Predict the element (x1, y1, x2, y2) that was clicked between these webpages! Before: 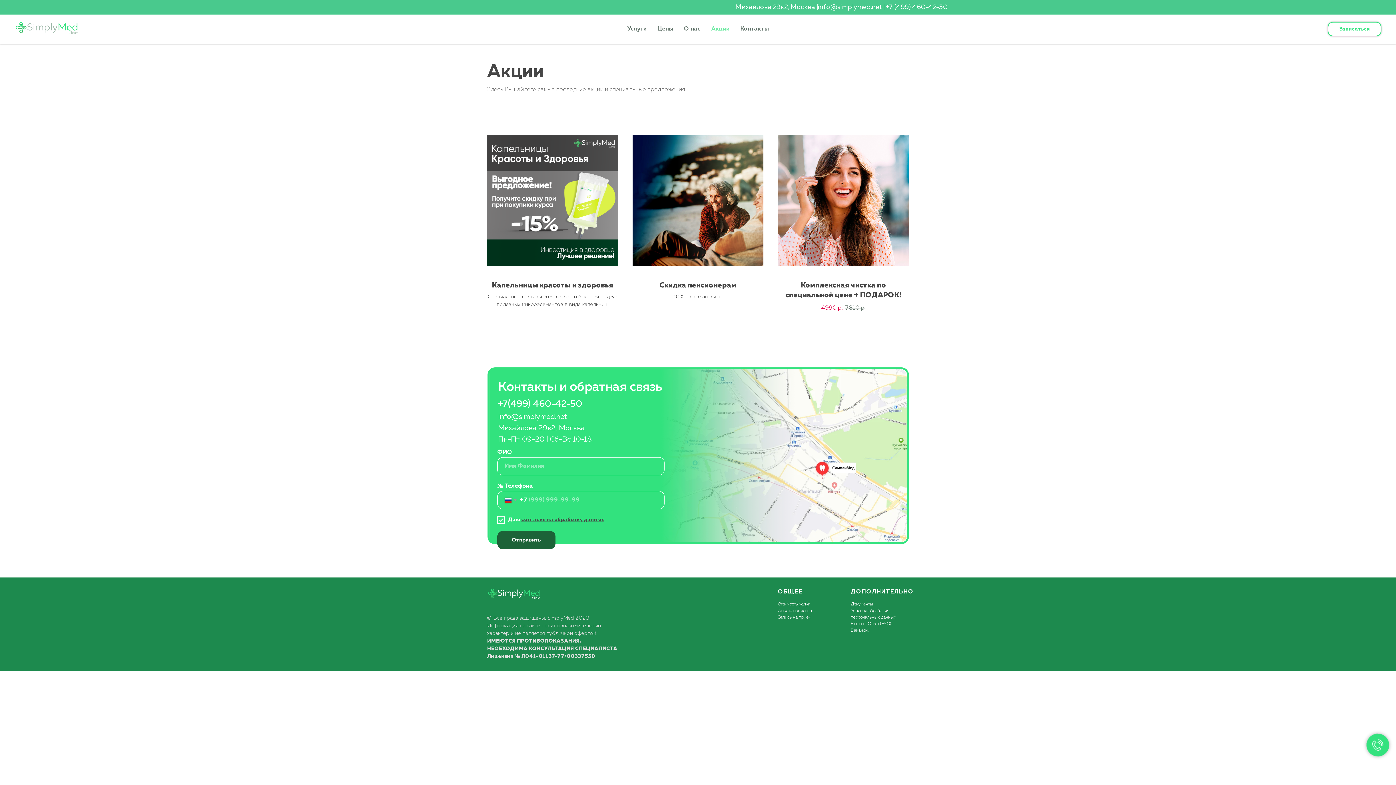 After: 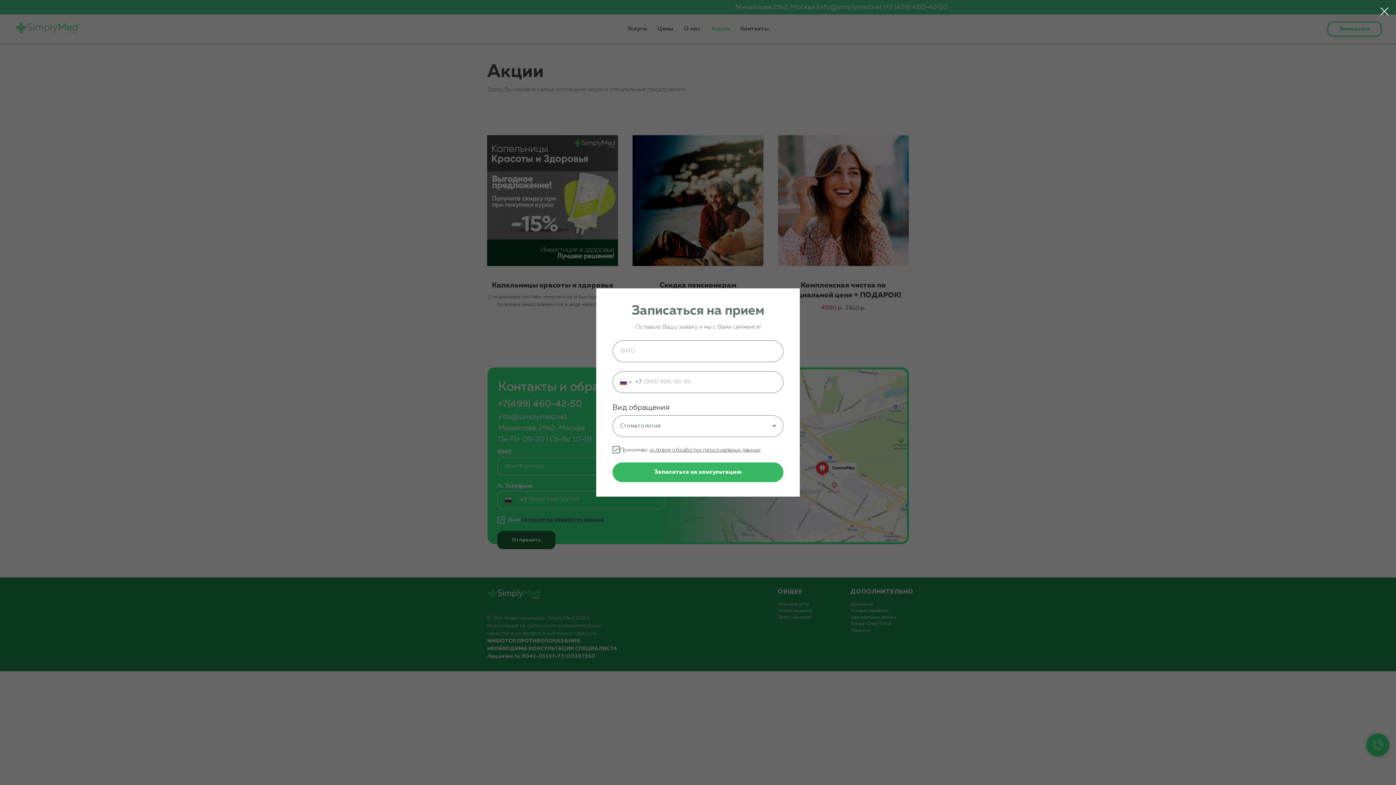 Action: bbox: (1328, 21, 1381, 36) label: Записаться